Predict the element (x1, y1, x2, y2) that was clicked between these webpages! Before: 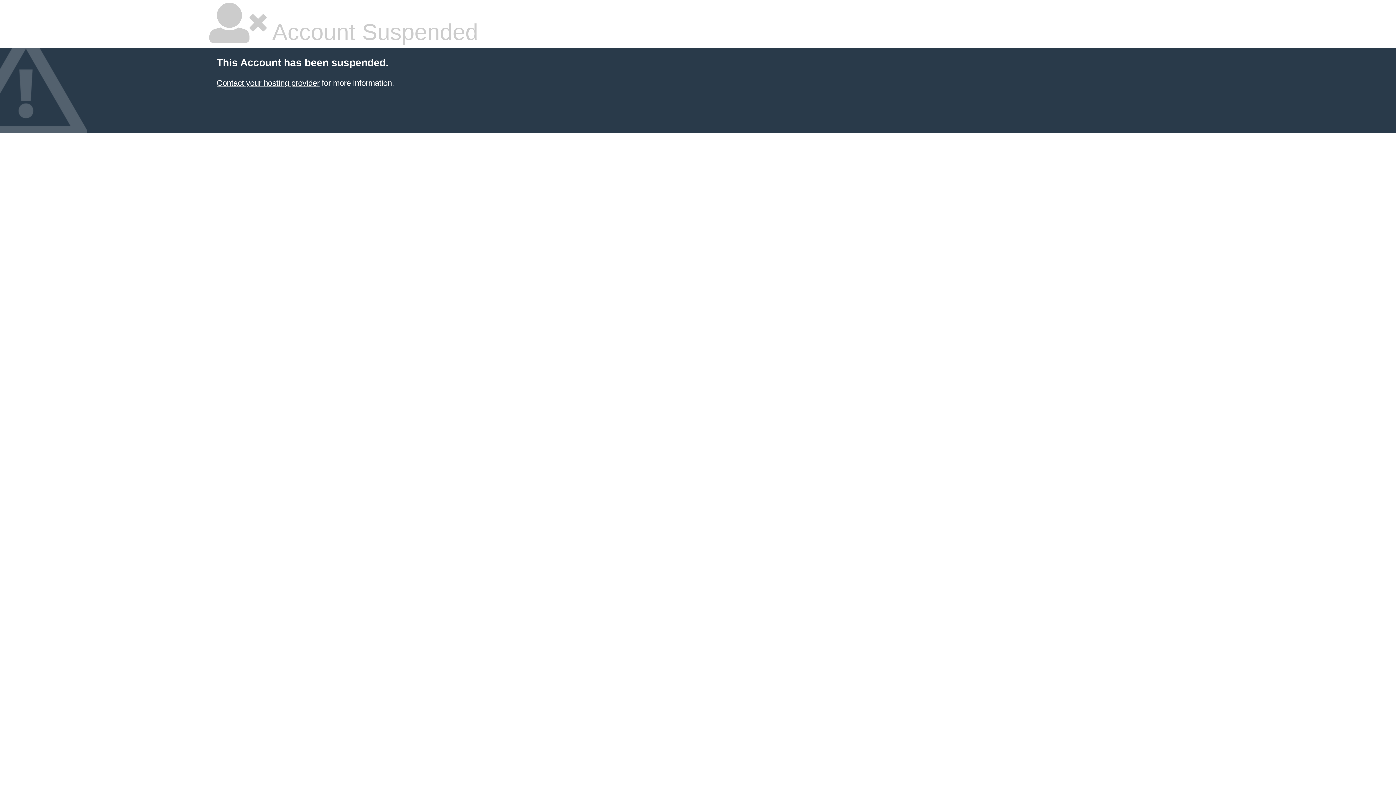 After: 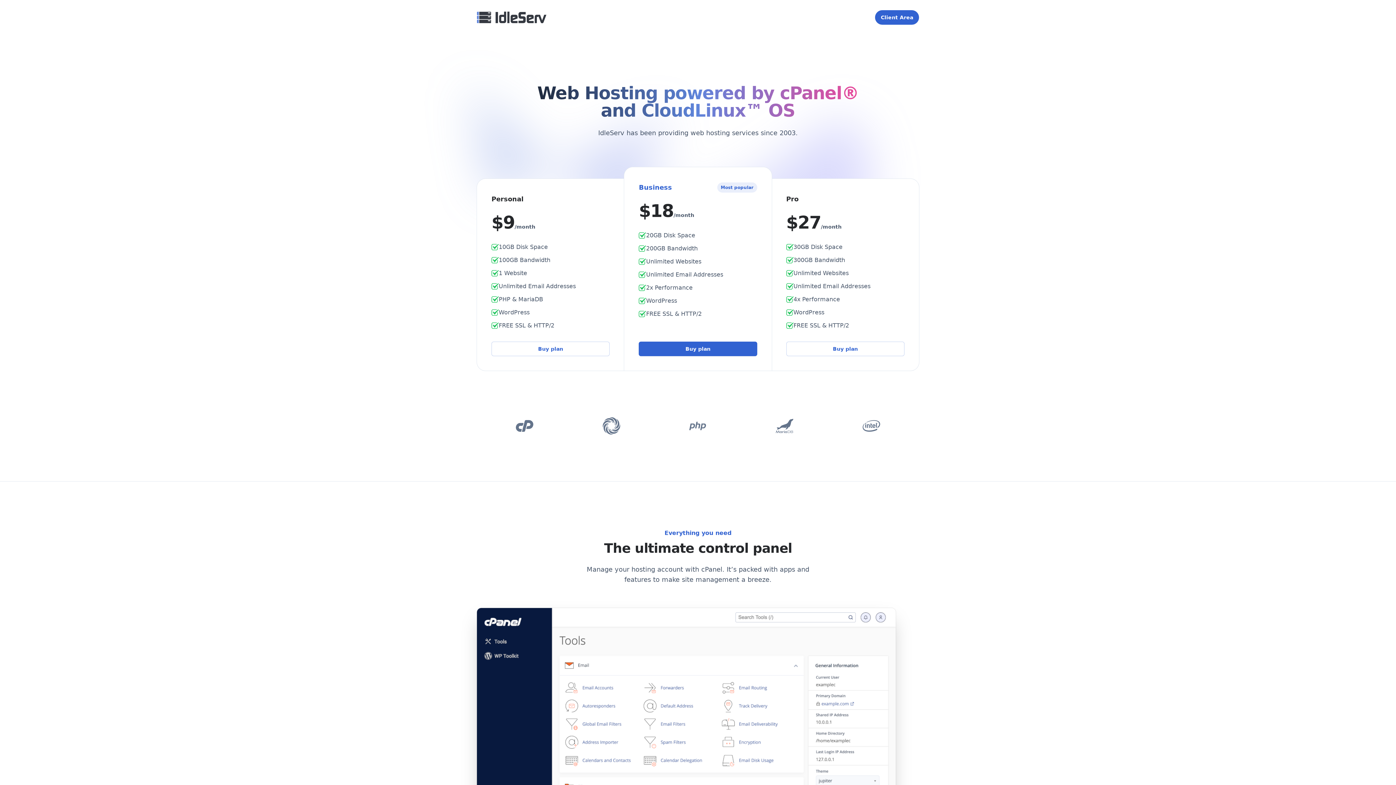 Action: label: Contact your hosting provider bbox: (216, 78, 319, 87)